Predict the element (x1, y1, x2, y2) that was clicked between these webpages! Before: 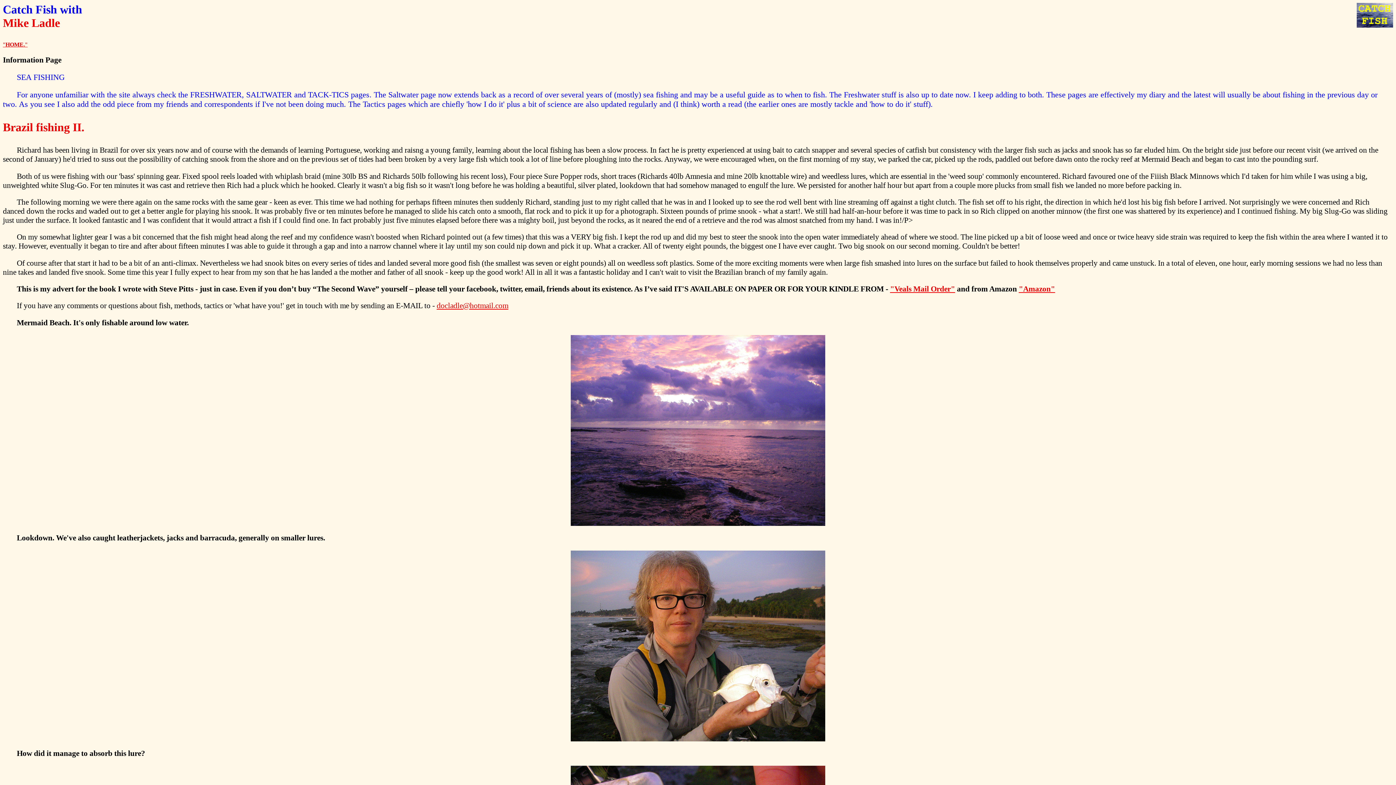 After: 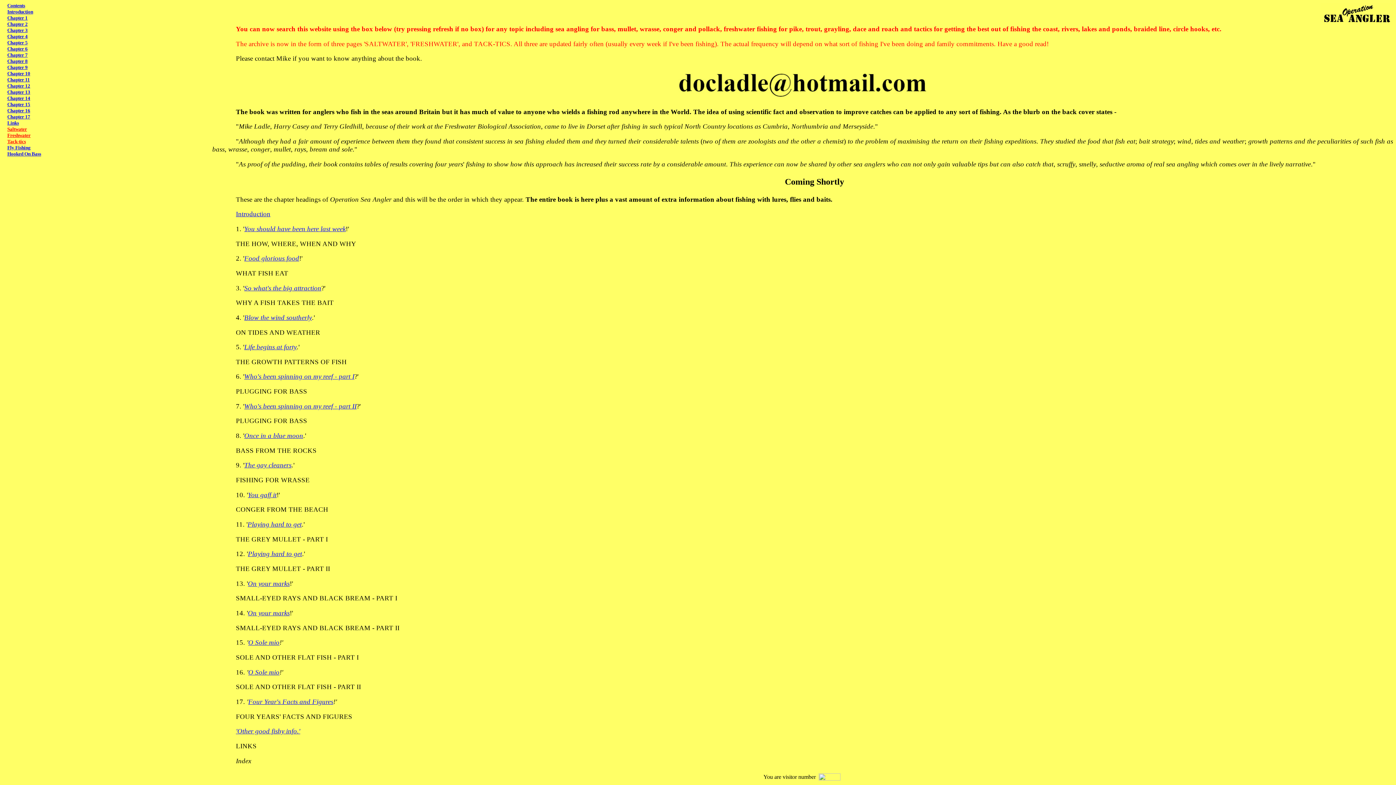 Action: bbox: (2, 41, 27, 47) label: "HOME."